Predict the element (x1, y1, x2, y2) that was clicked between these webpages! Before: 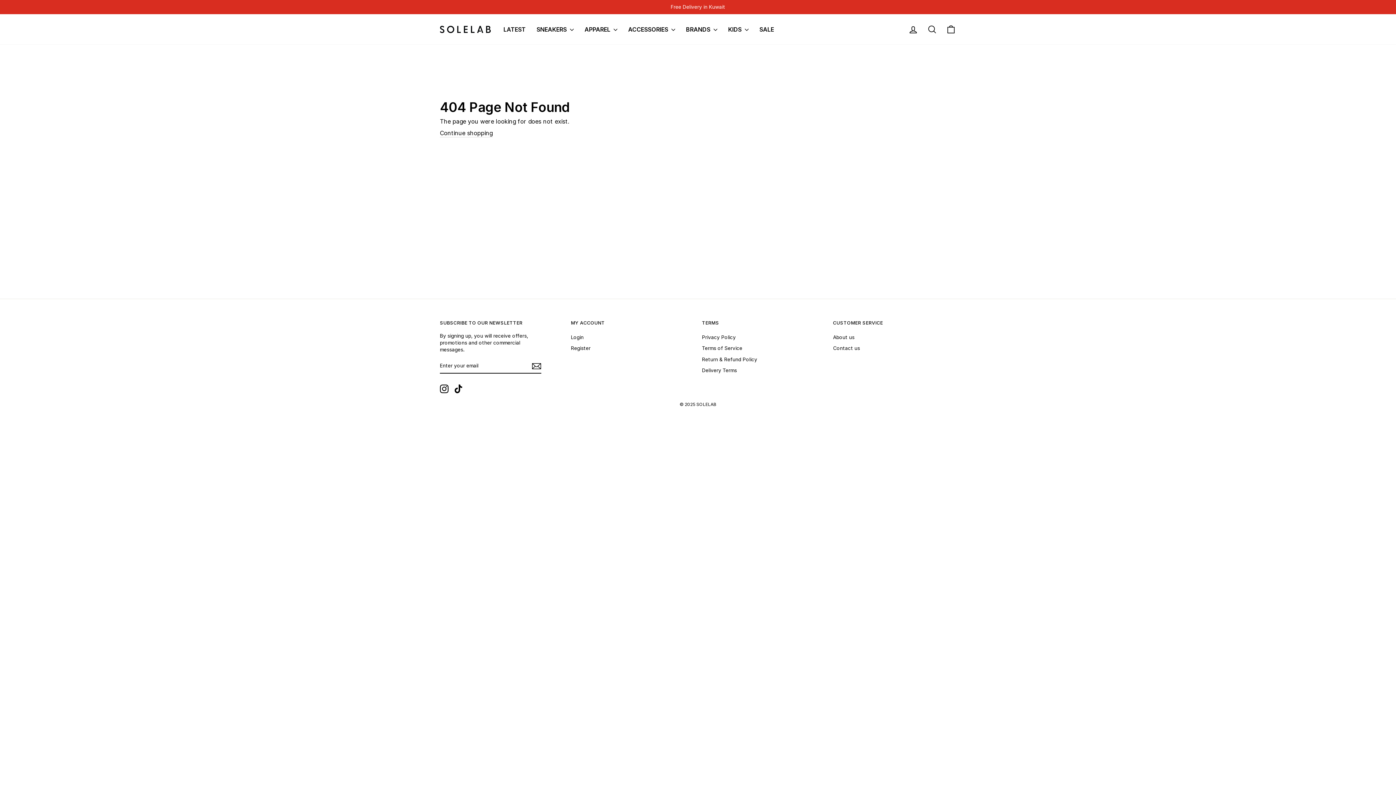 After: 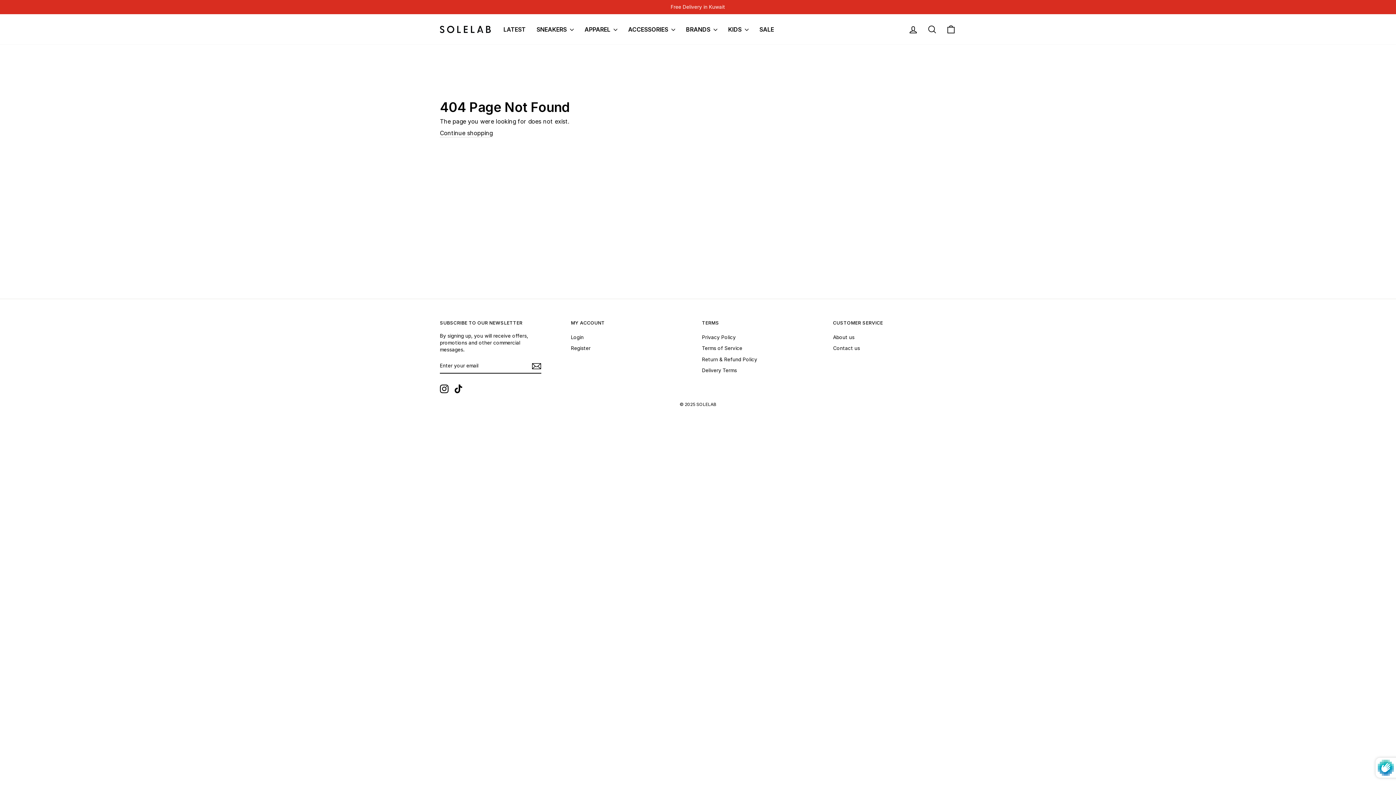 Action: bbox: (531, 361, 541, 370)